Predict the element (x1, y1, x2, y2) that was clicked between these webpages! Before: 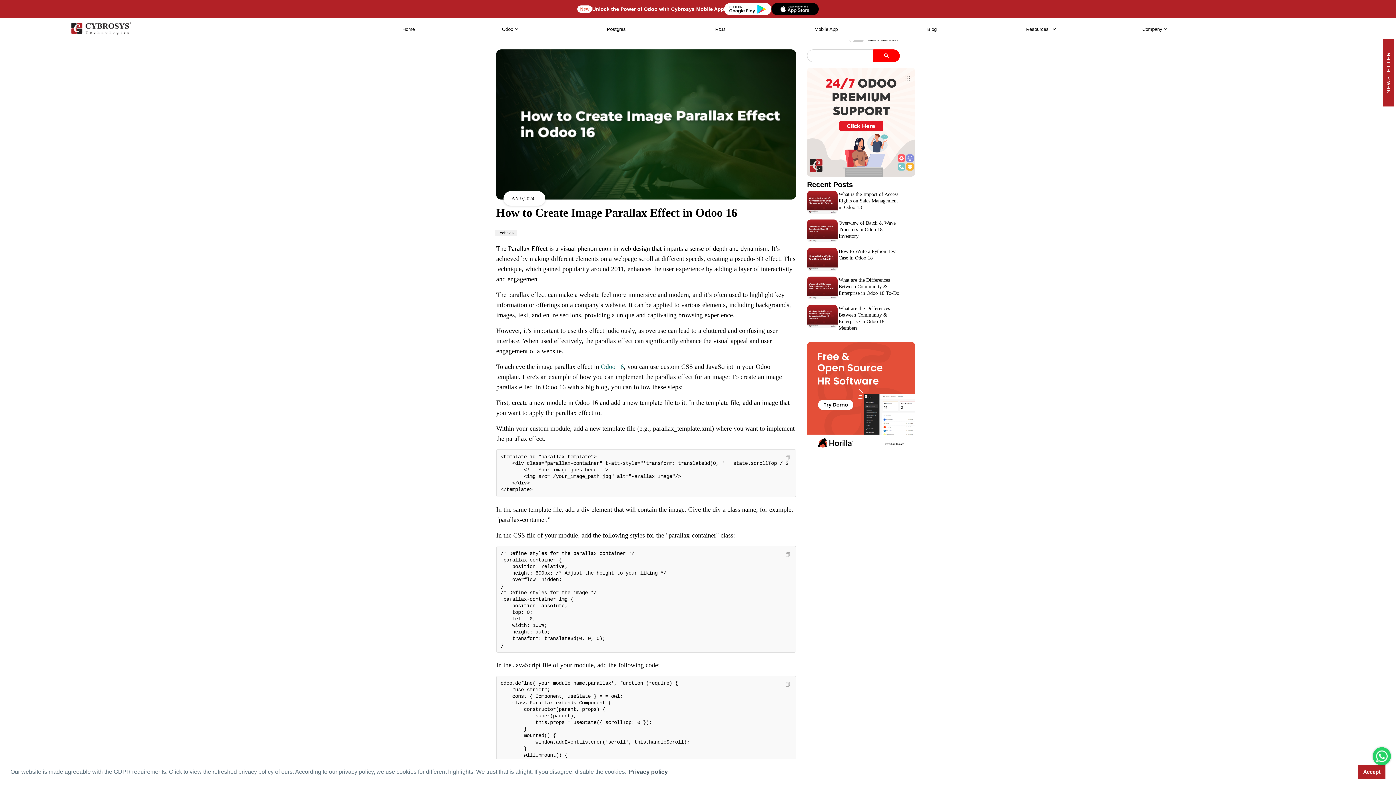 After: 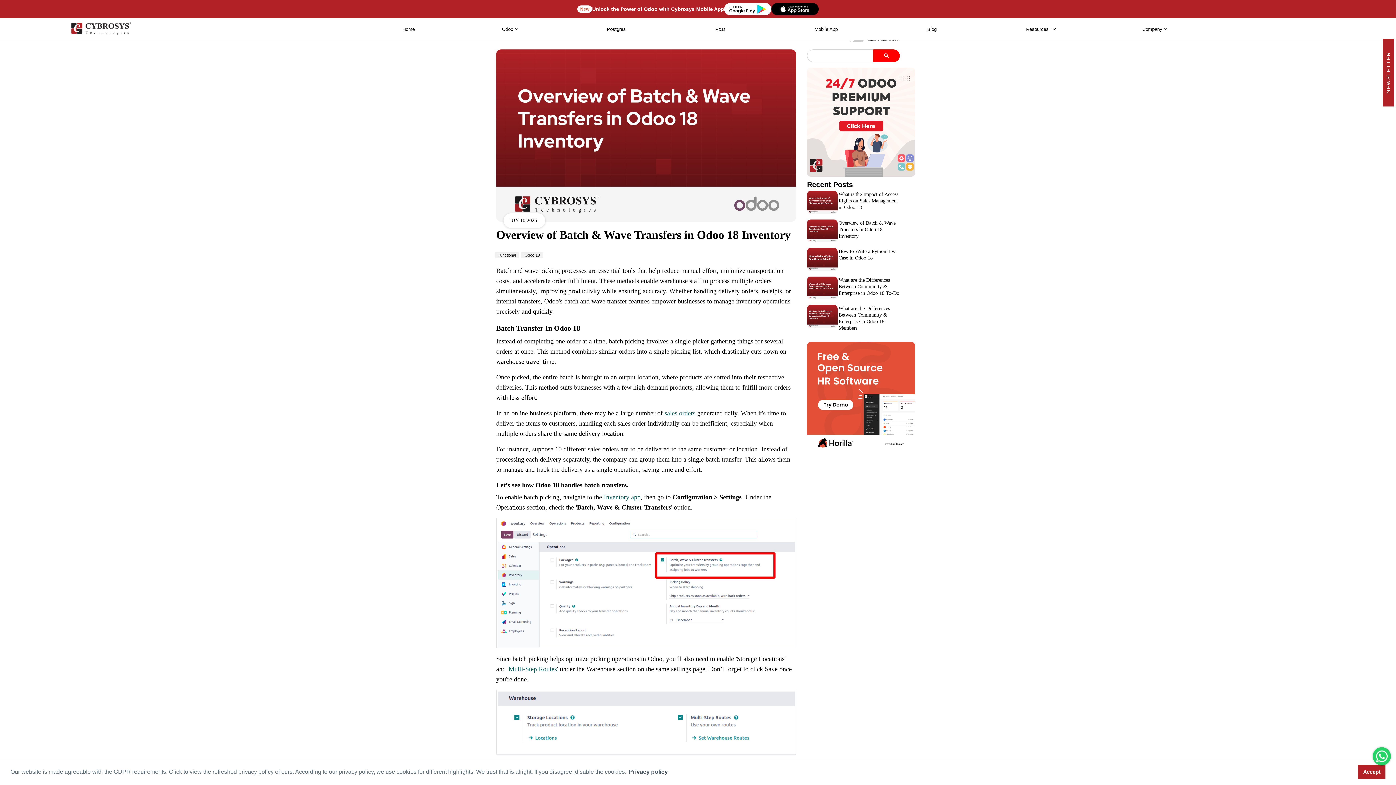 Action: bbox: (838, 220, 895, 238) label: Overview of Batch & Wave Transfers in Odoo 18 Inventory